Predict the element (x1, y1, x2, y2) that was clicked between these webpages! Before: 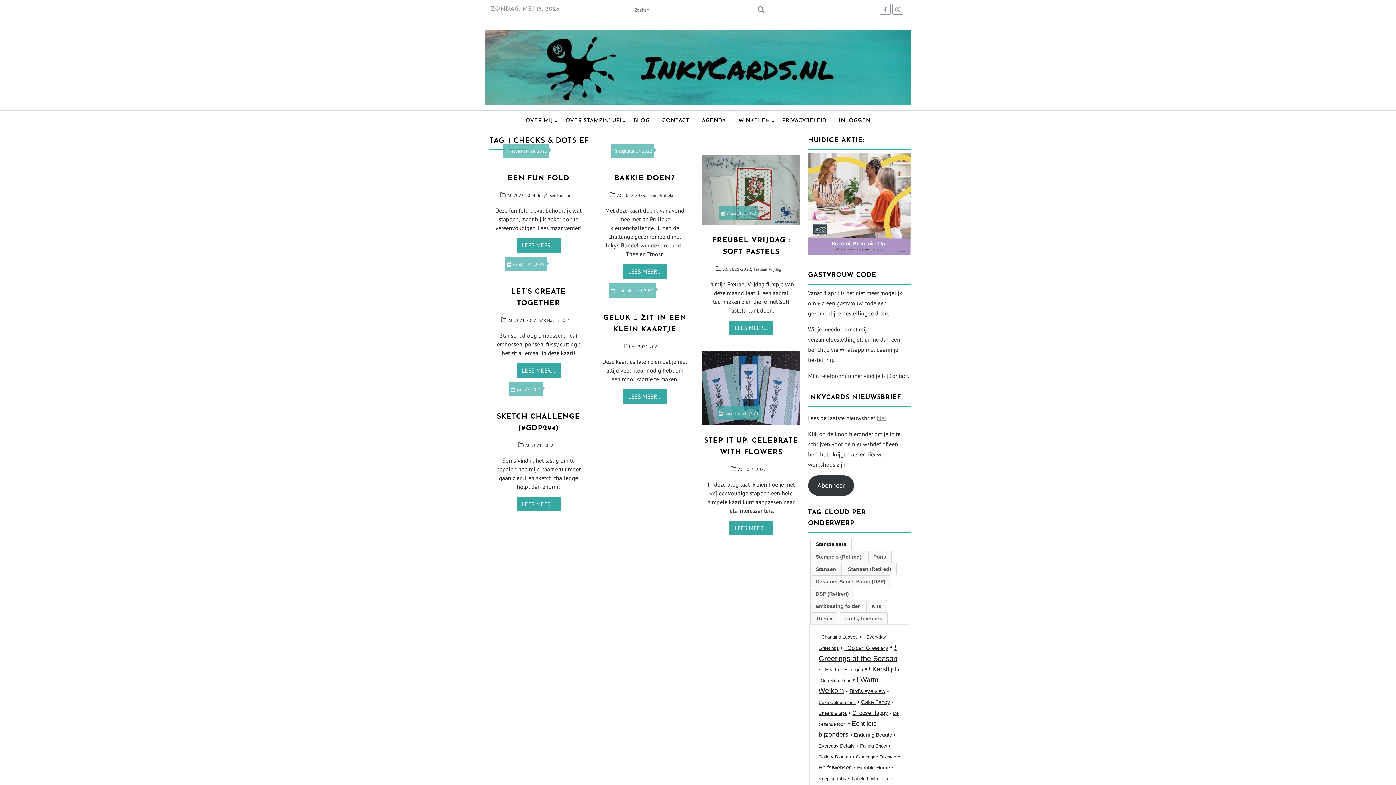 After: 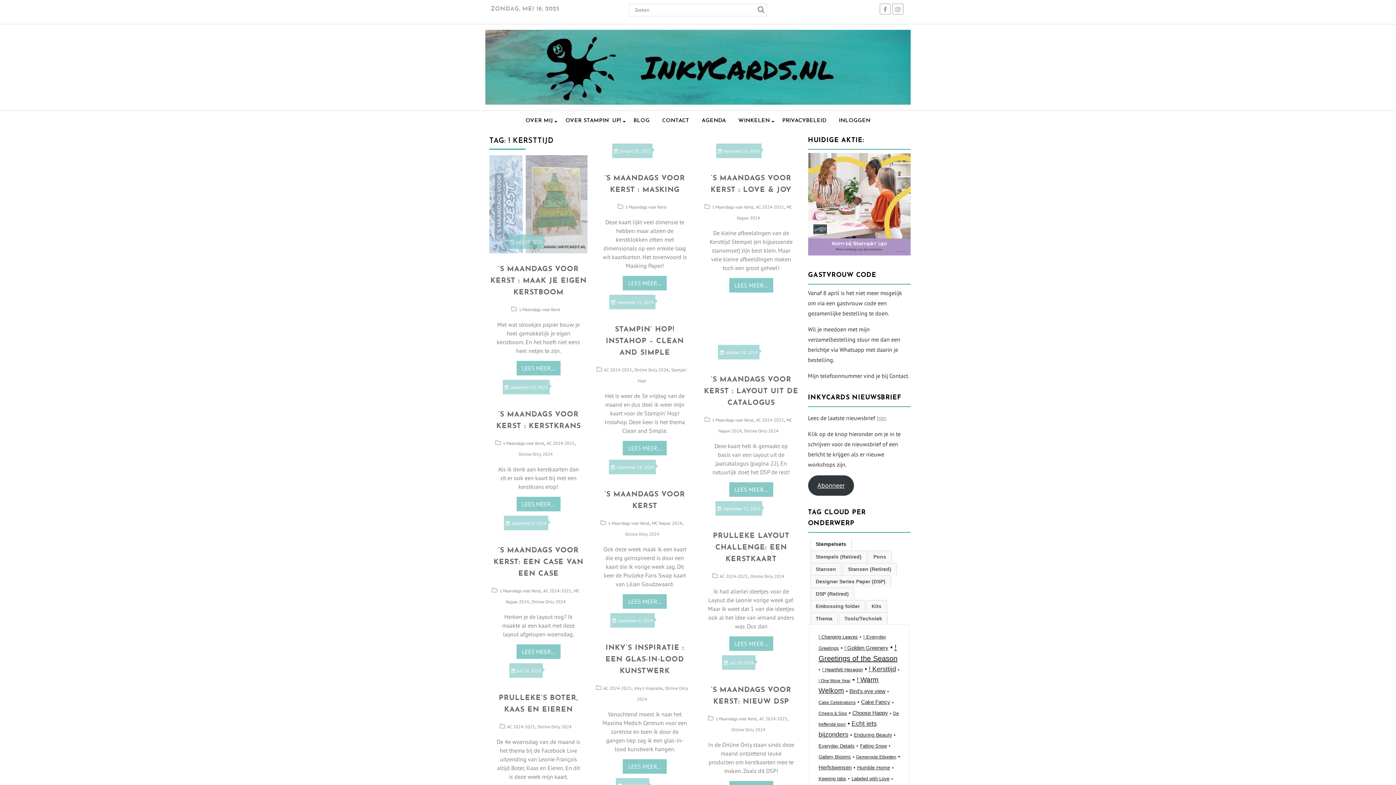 Action: label: ! Kersttijd bbox: (868, 665, 896, 673)